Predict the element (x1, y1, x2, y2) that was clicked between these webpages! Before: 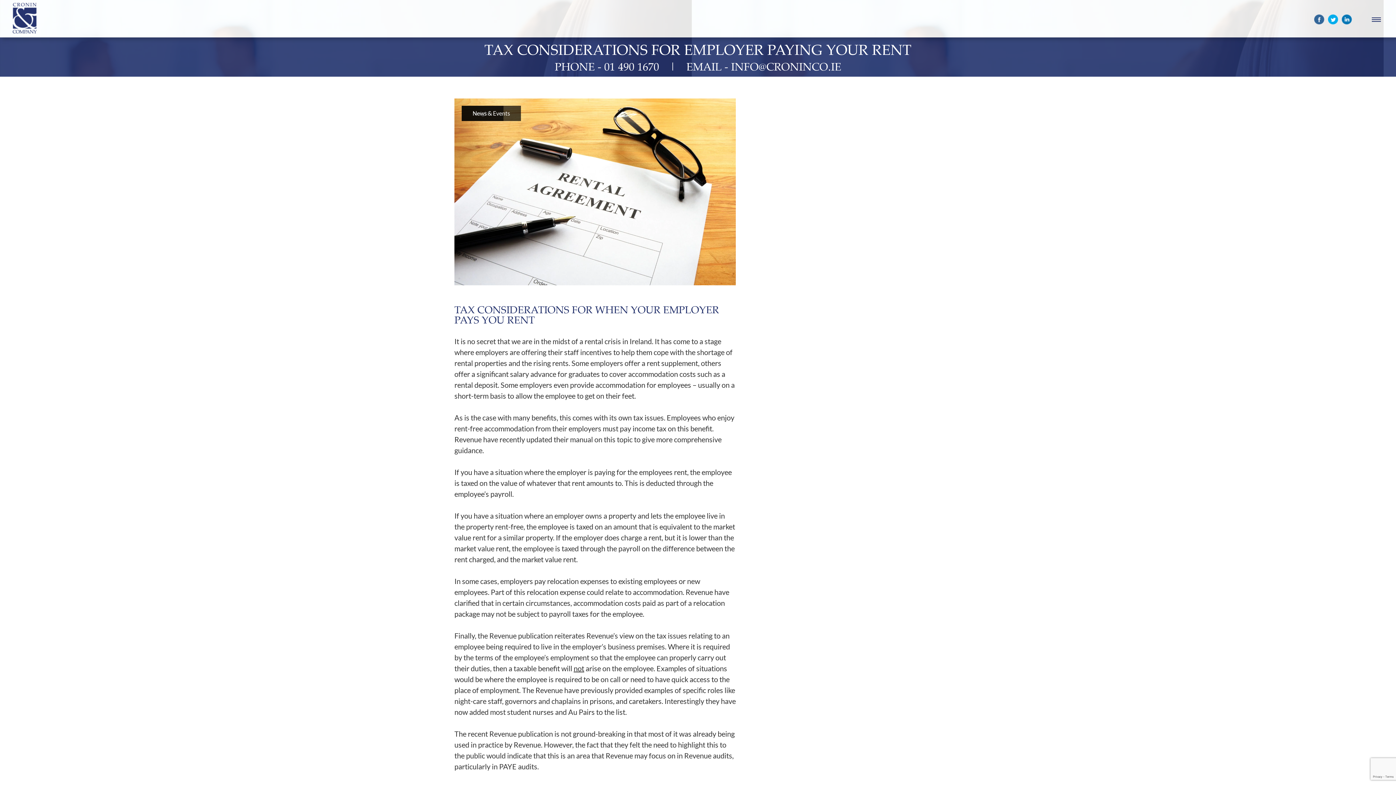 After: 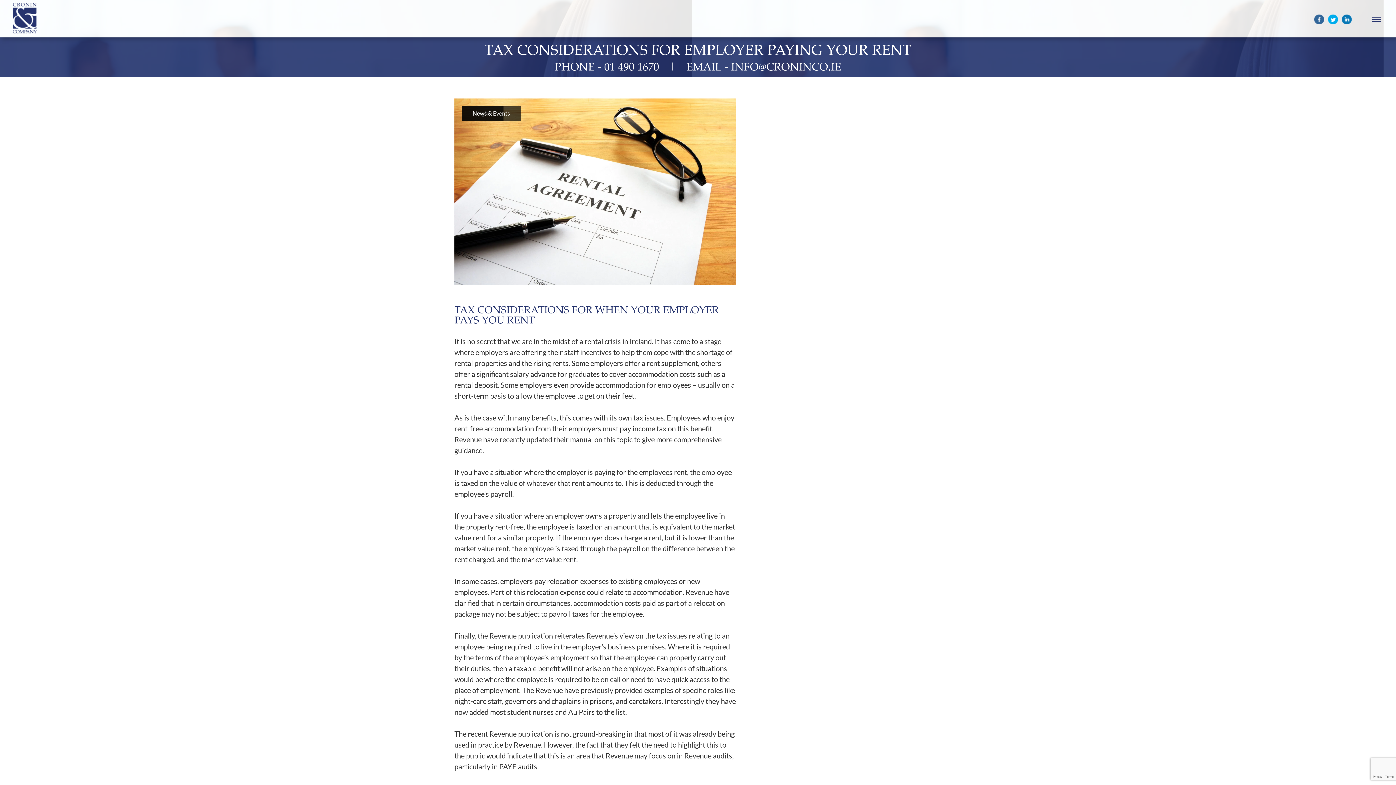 Action: bbox: (1314, 19, 1325, 25)